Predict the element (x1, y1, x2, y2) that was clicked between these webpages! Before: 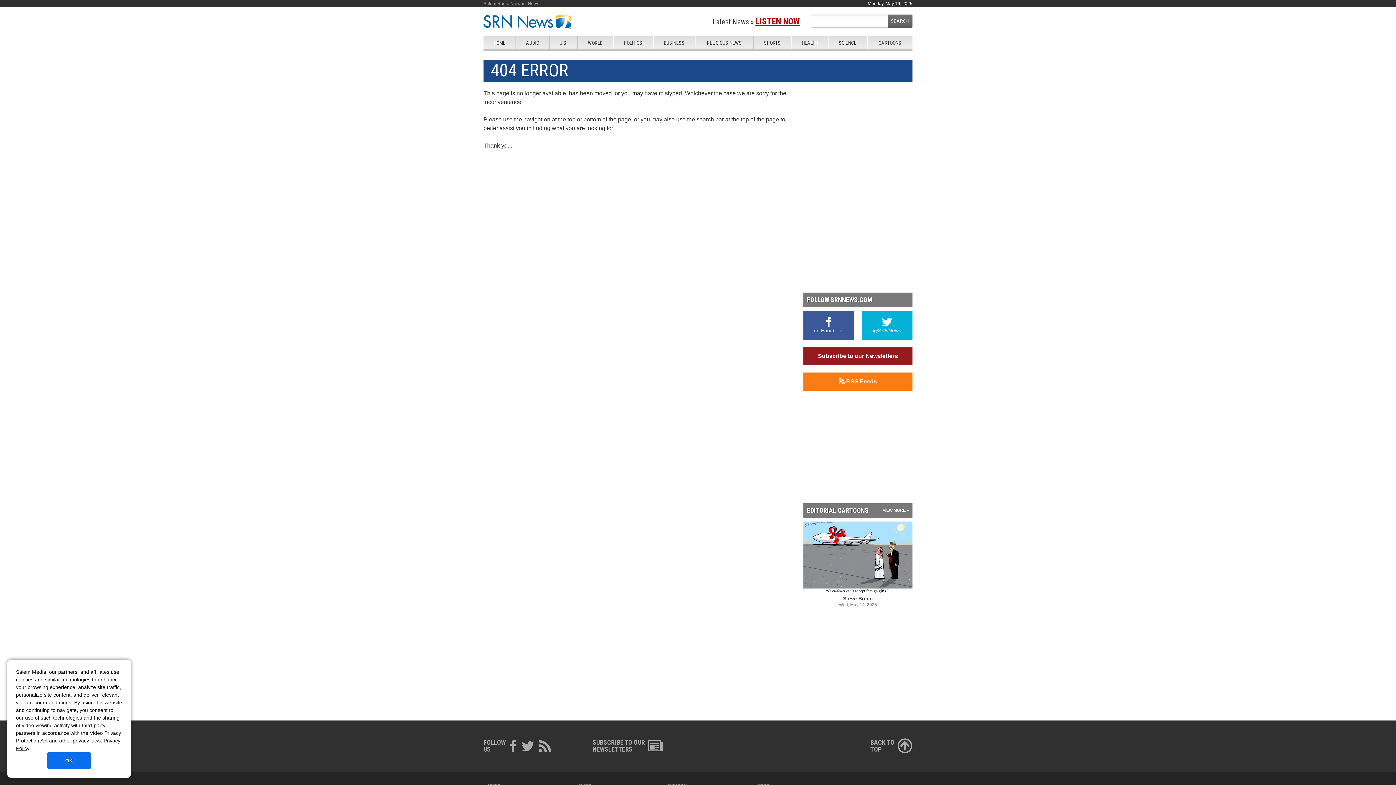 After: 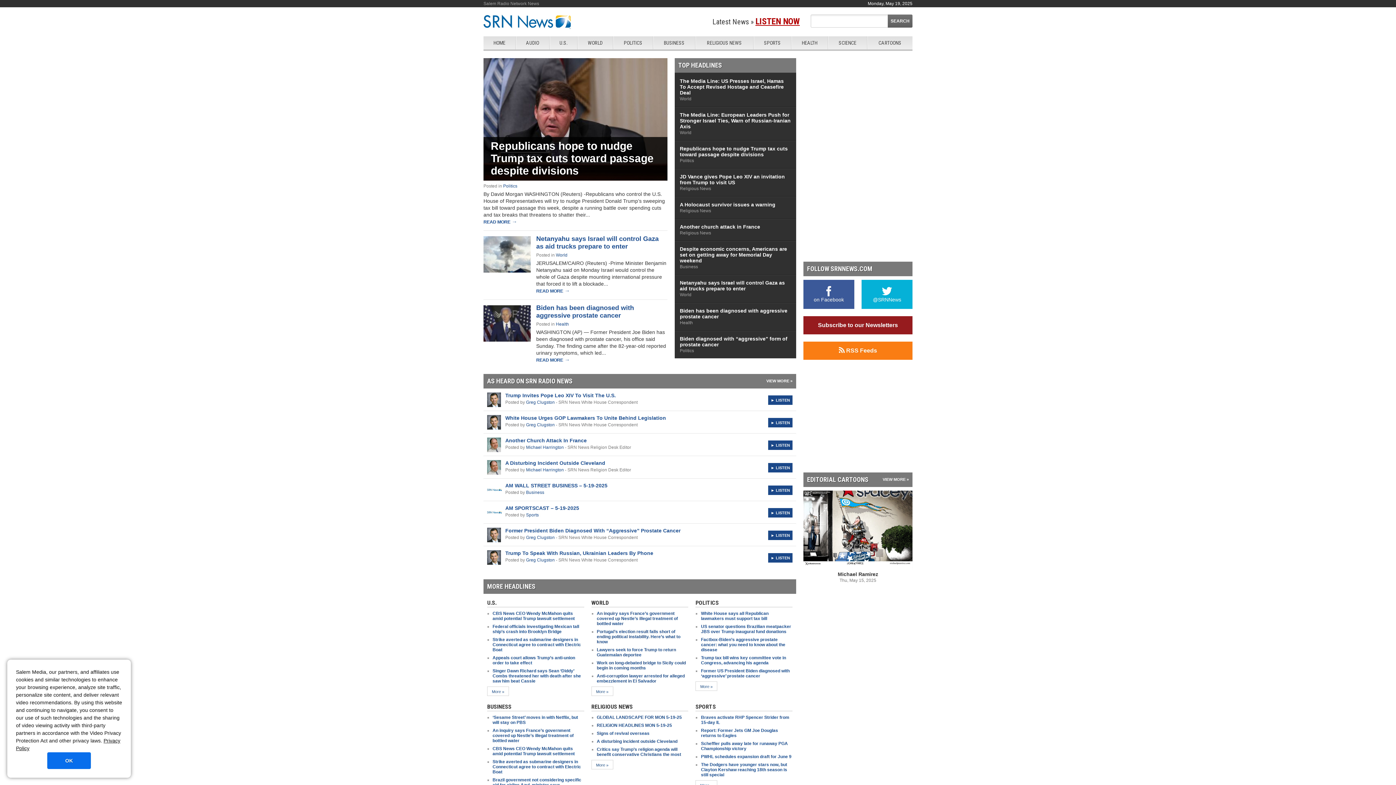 Action: bbox: (483, 14, 570, 28)